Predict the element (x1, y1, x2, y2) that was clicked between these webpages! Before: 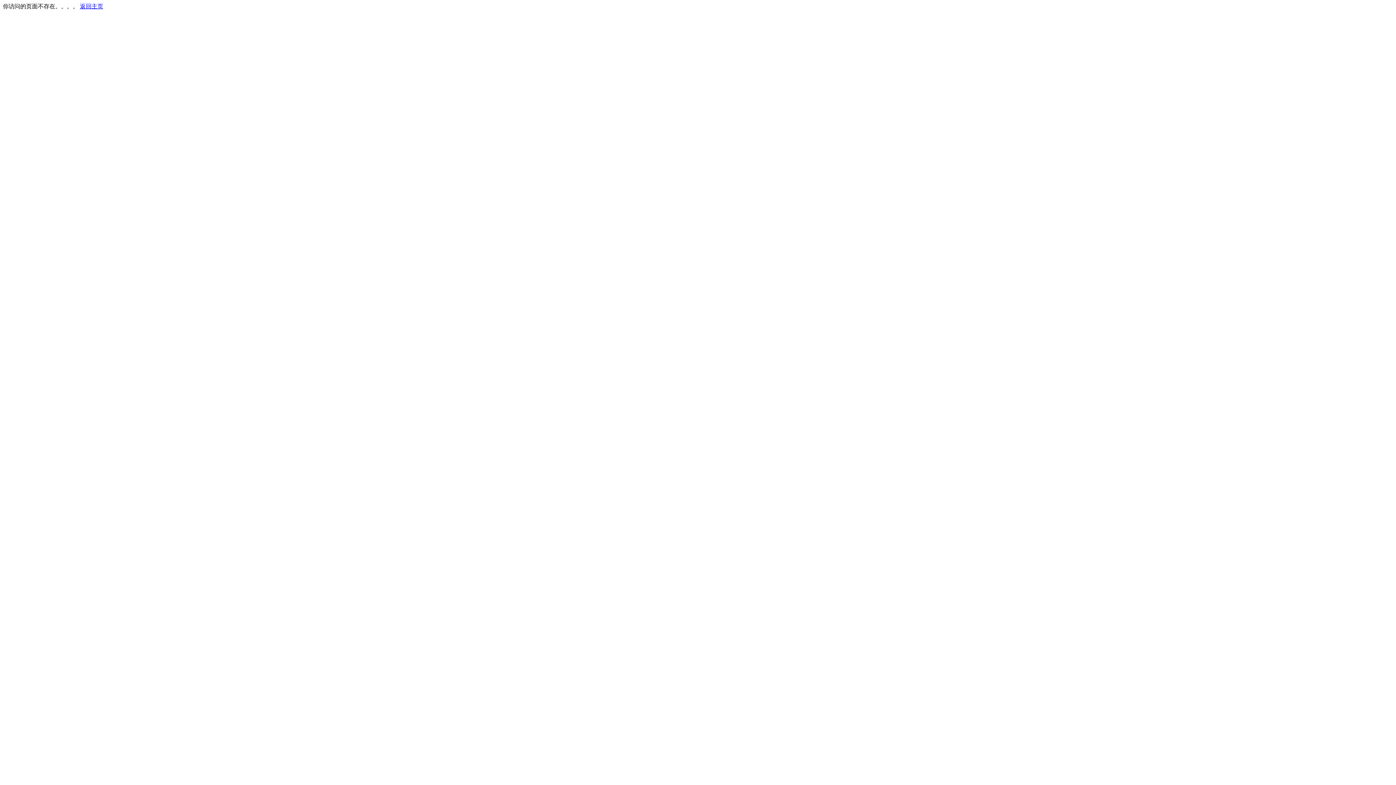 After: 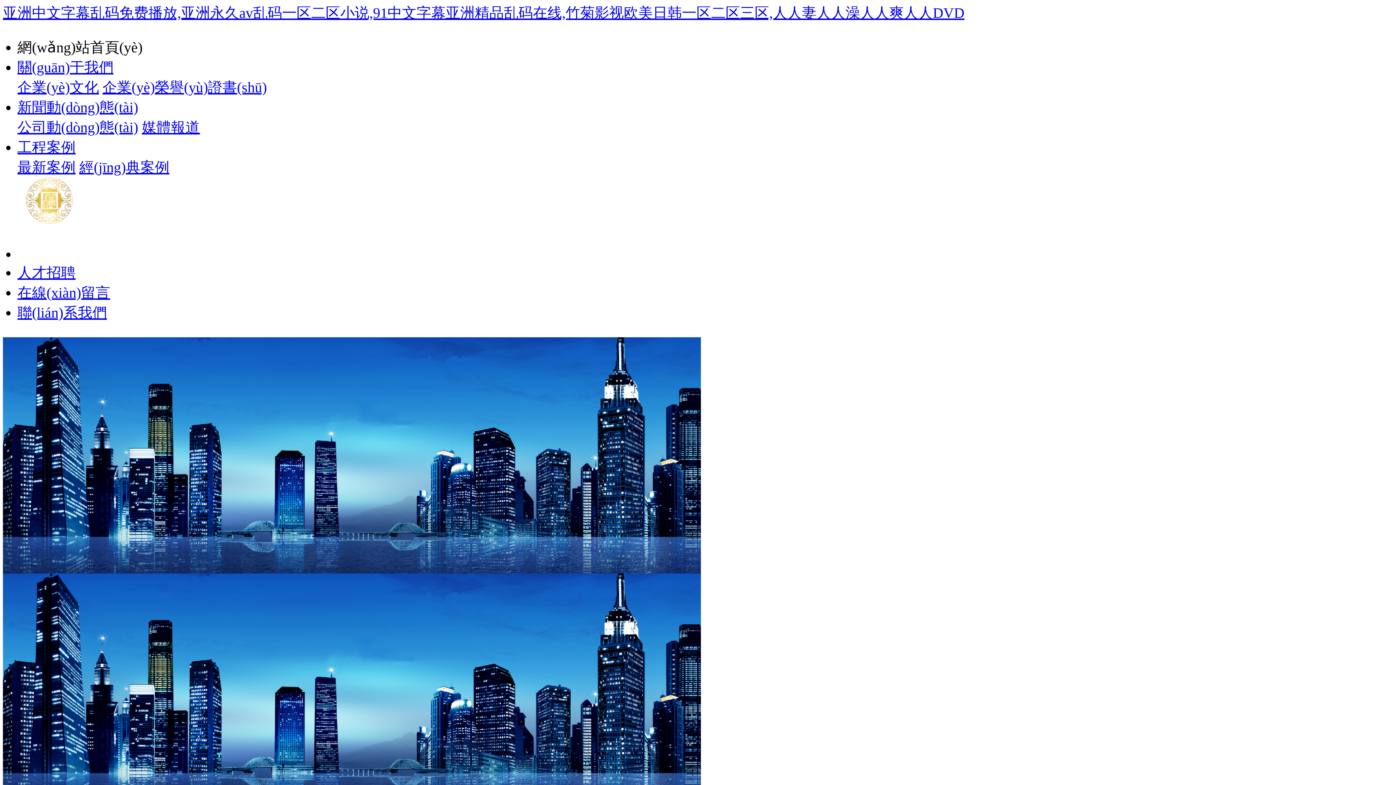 Action: label: 返回主页 bbox: (80, 3, 103, 9)